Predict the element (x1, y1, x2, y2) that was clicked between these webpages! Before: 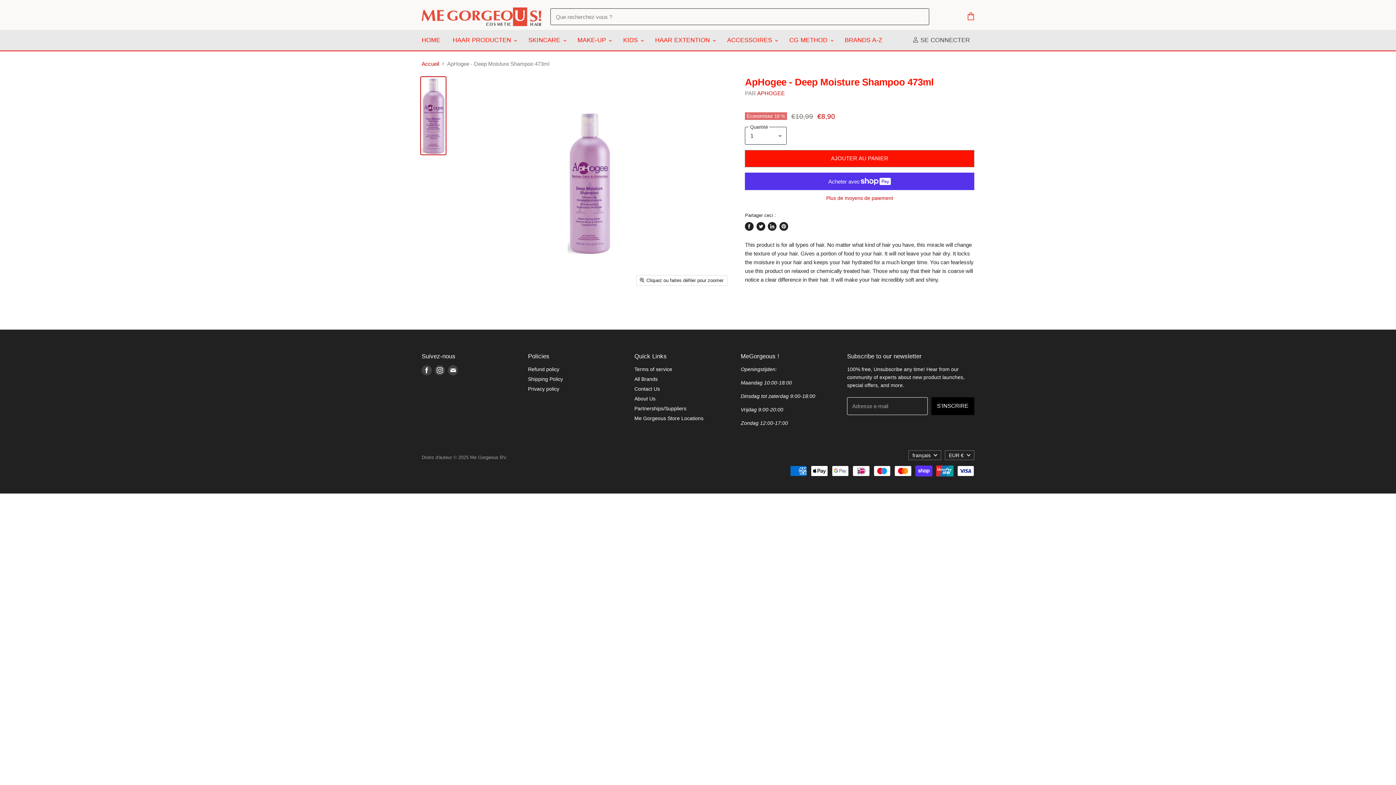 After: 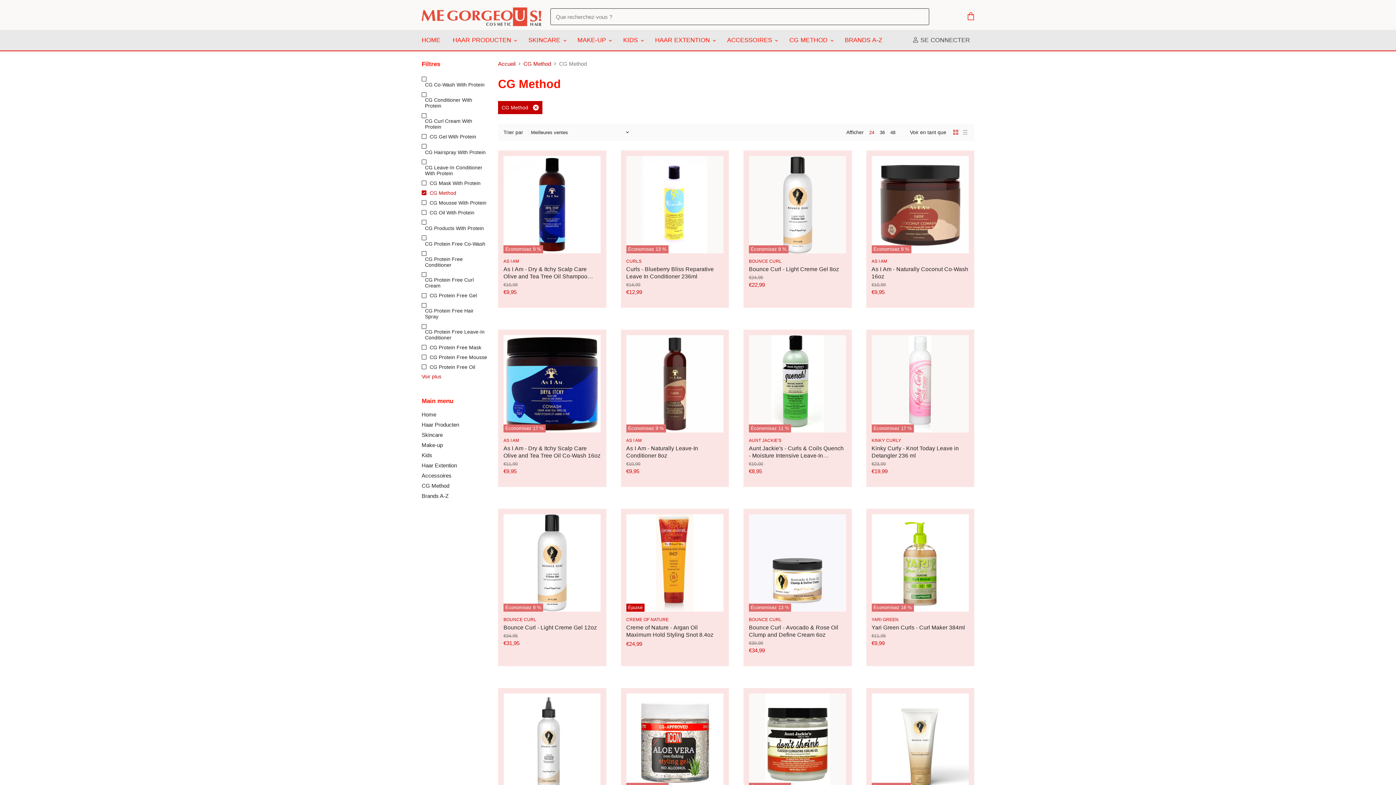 Action: bbox: (784, 32, 838, 47) label: CG METHOD 